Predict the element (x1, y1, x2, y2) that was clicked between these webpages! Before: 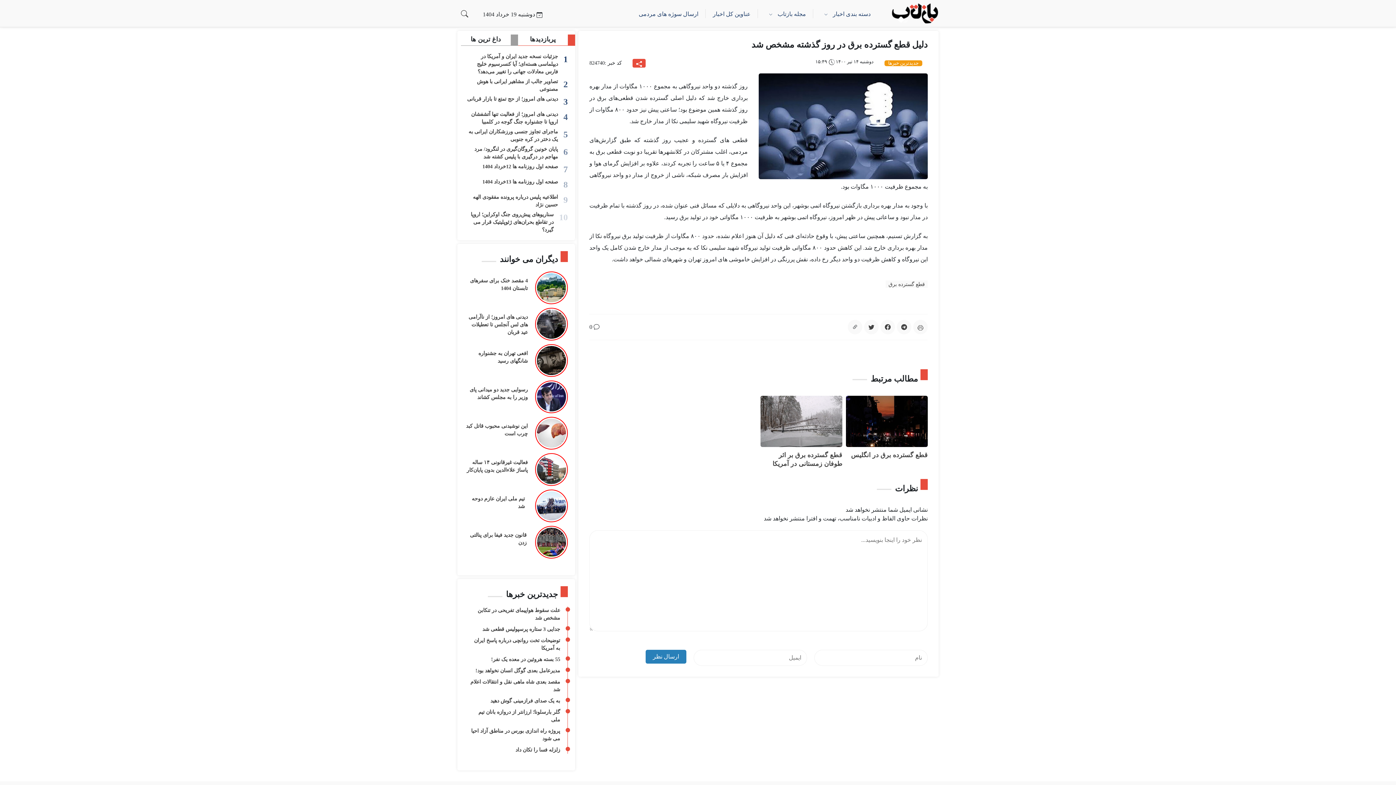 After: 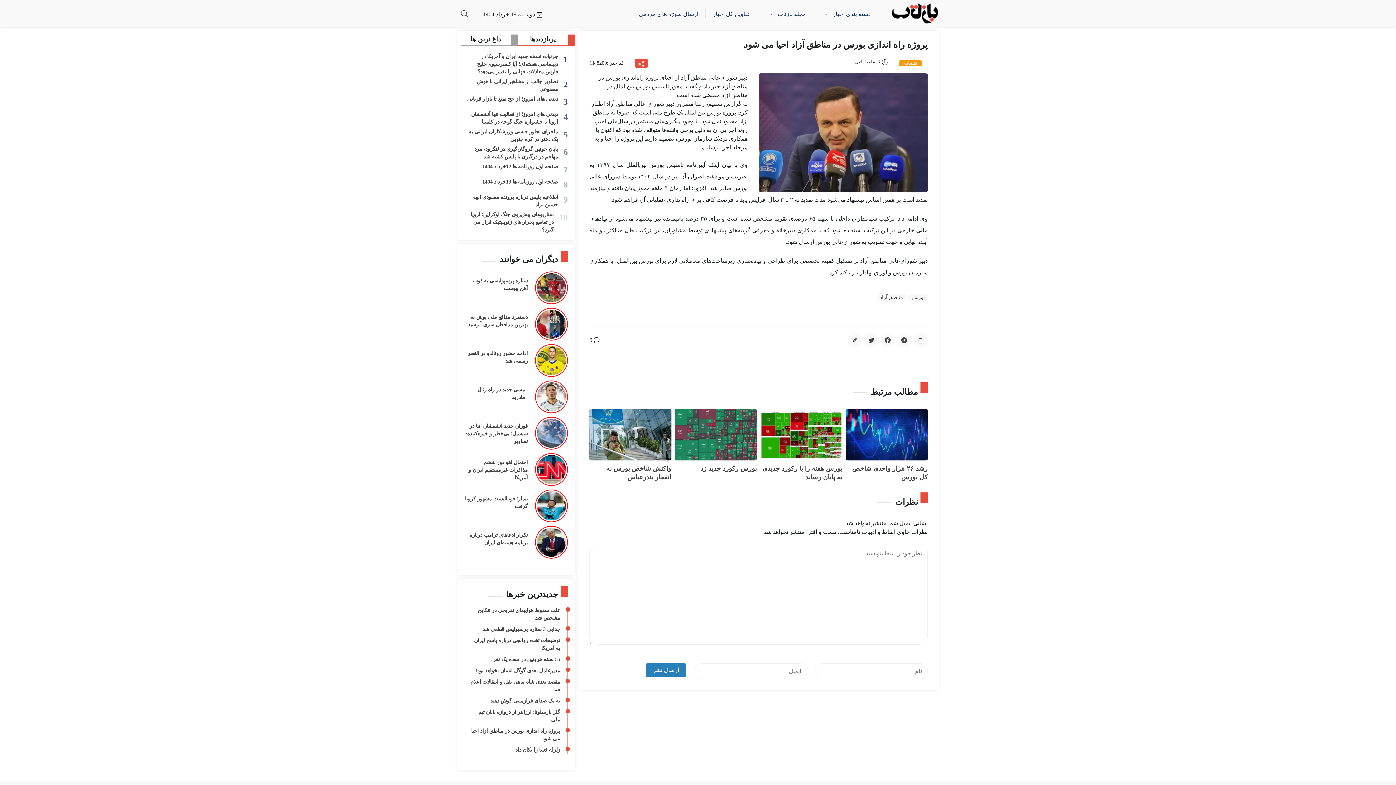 Action: label: پروژه راه اندازی بورس در مناطق آزاد احیا می شود bbox: (468, 727, 560, 742)